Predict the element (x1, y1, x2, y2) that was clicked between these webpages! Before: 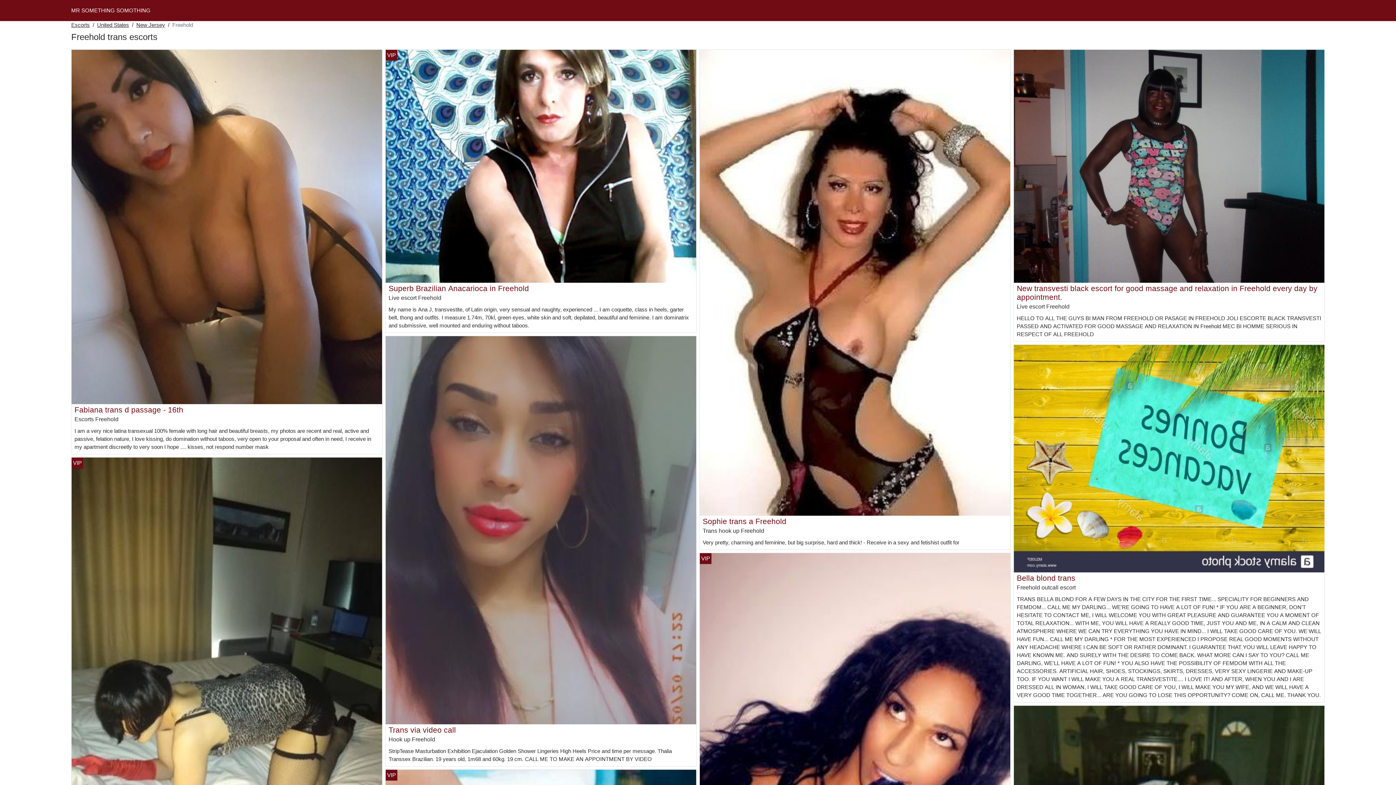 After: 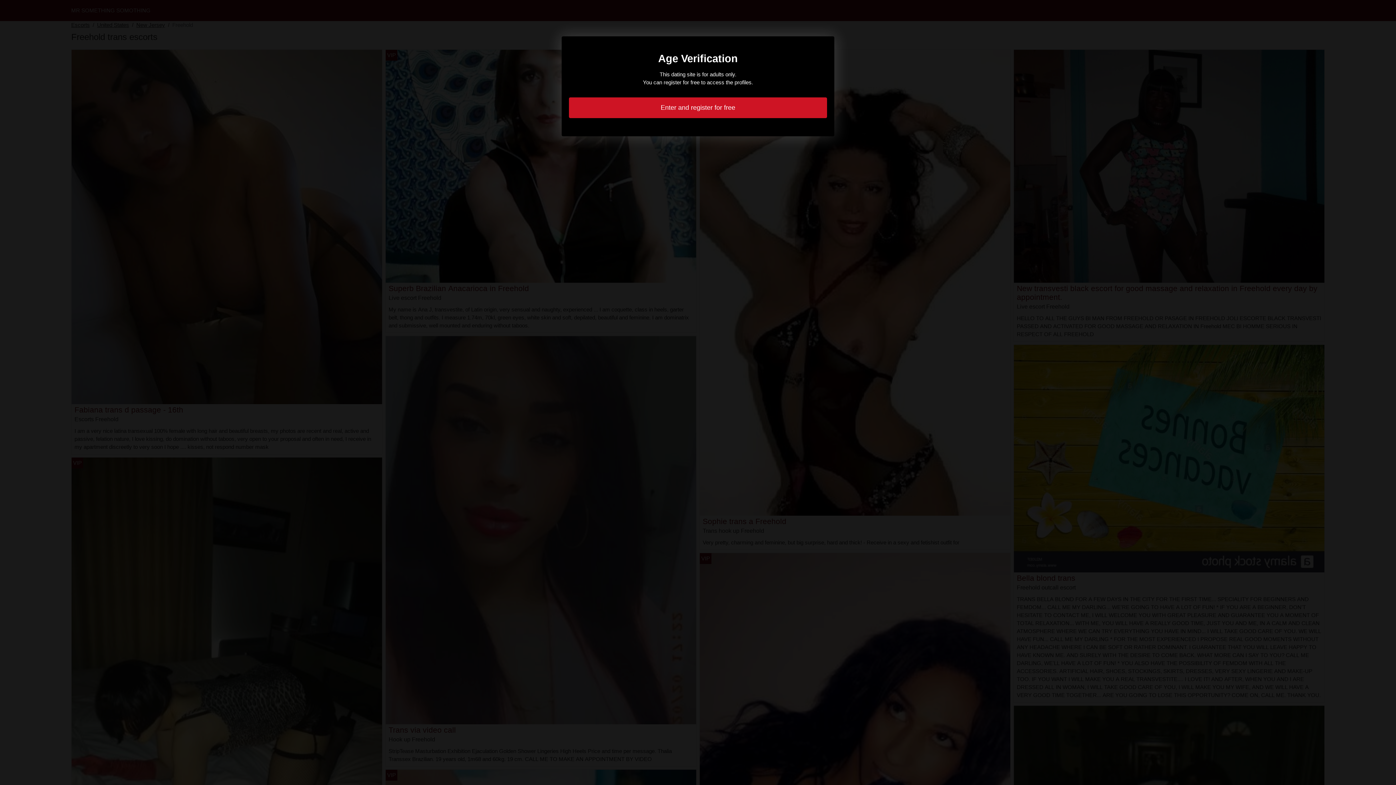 Action: bbox: (385, 162, 696, 168)